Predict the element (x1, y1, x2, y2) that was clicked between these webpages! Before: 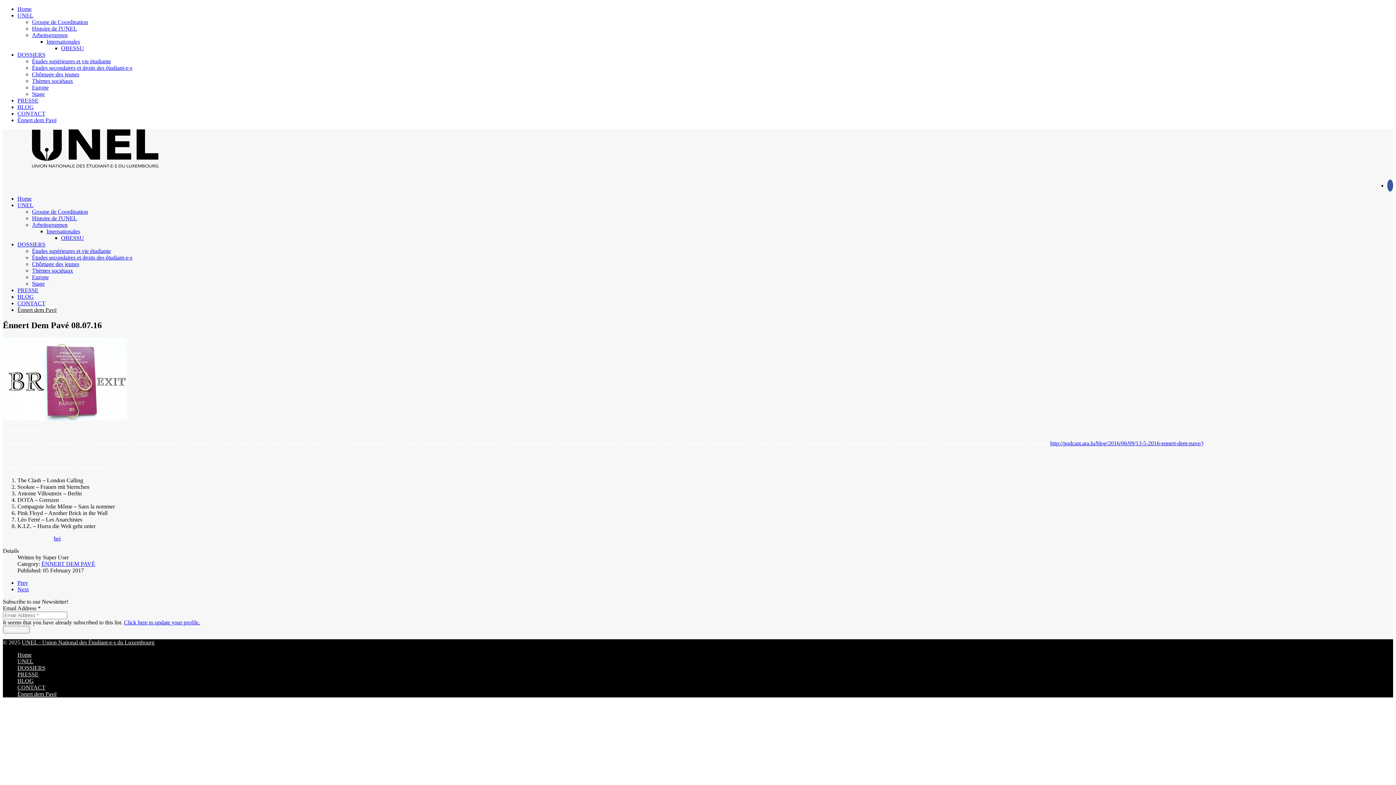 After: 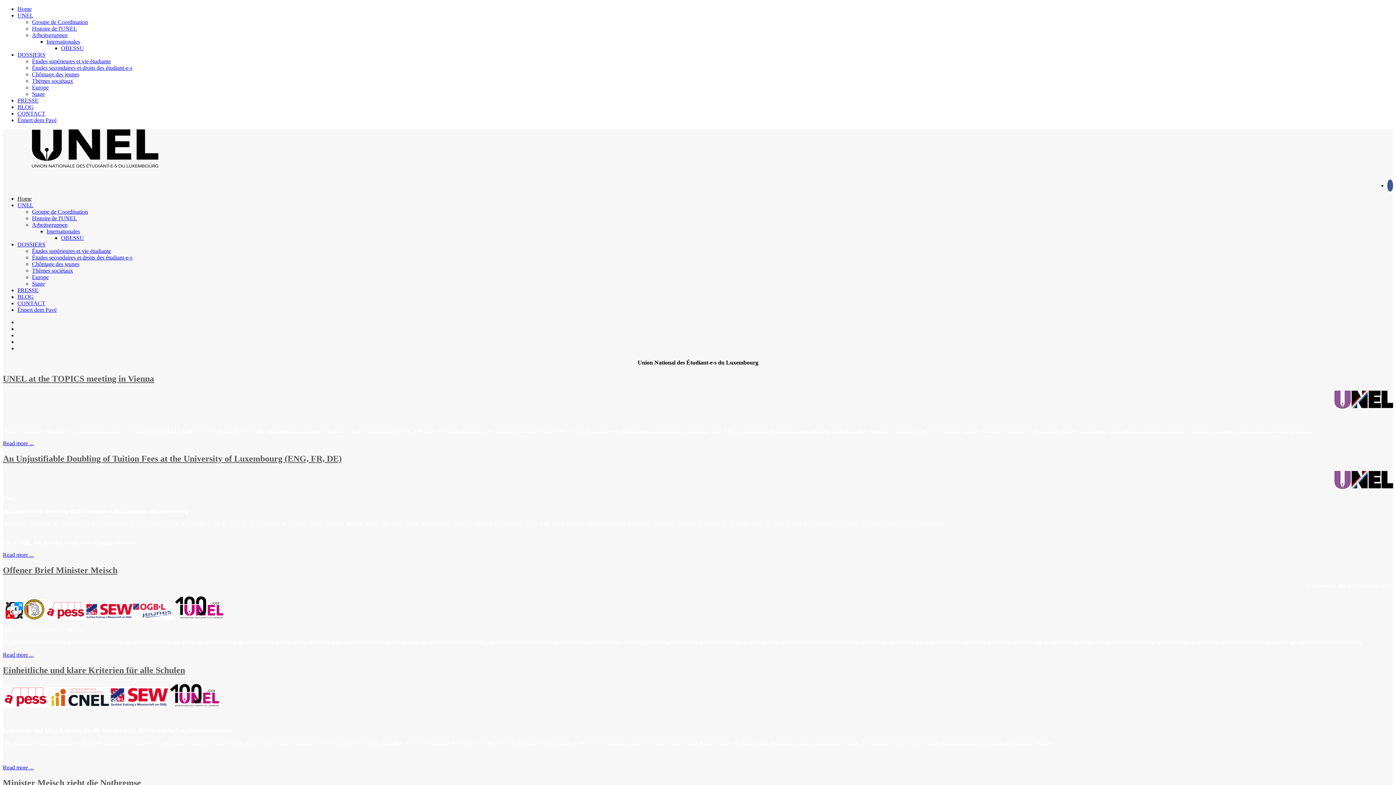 Action: label: Home bbox: (17, 5, 31, 12)